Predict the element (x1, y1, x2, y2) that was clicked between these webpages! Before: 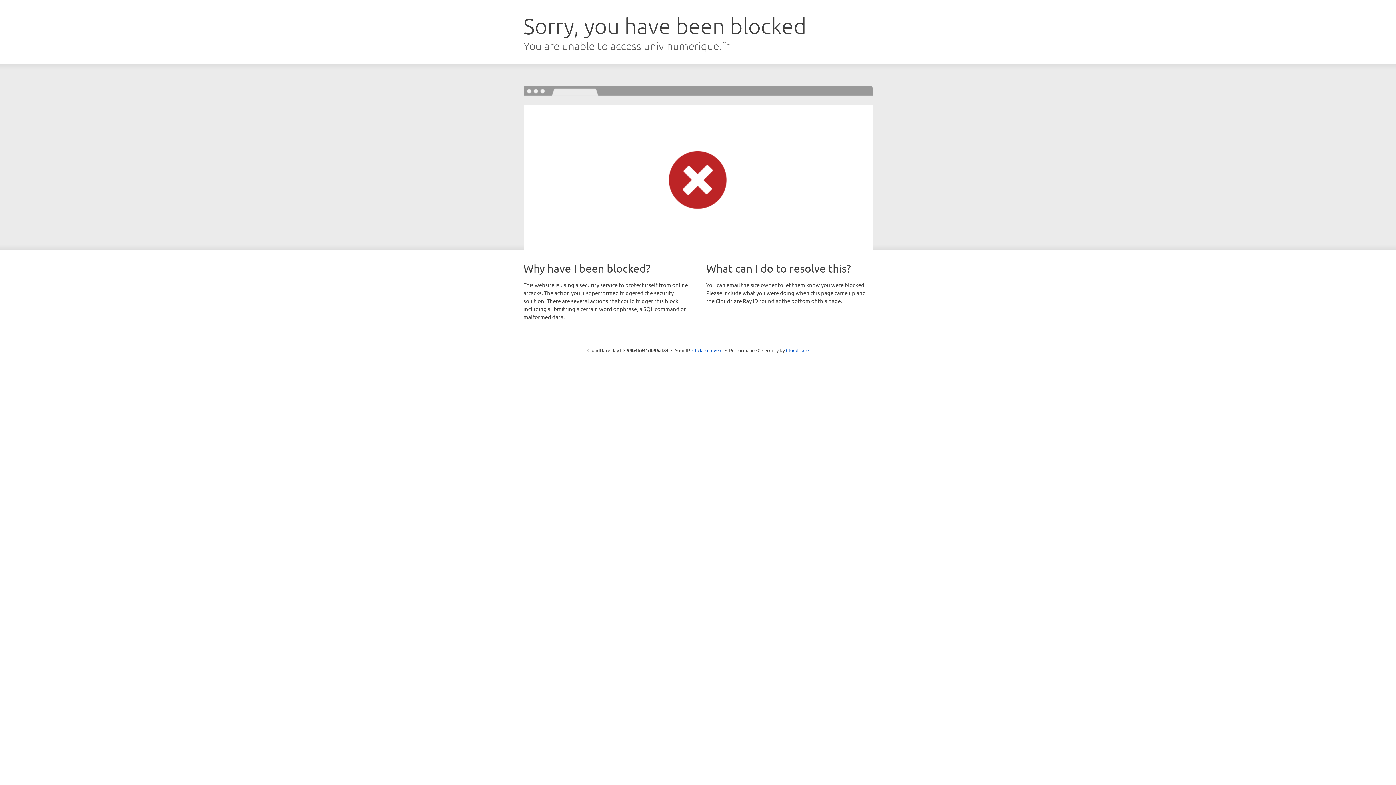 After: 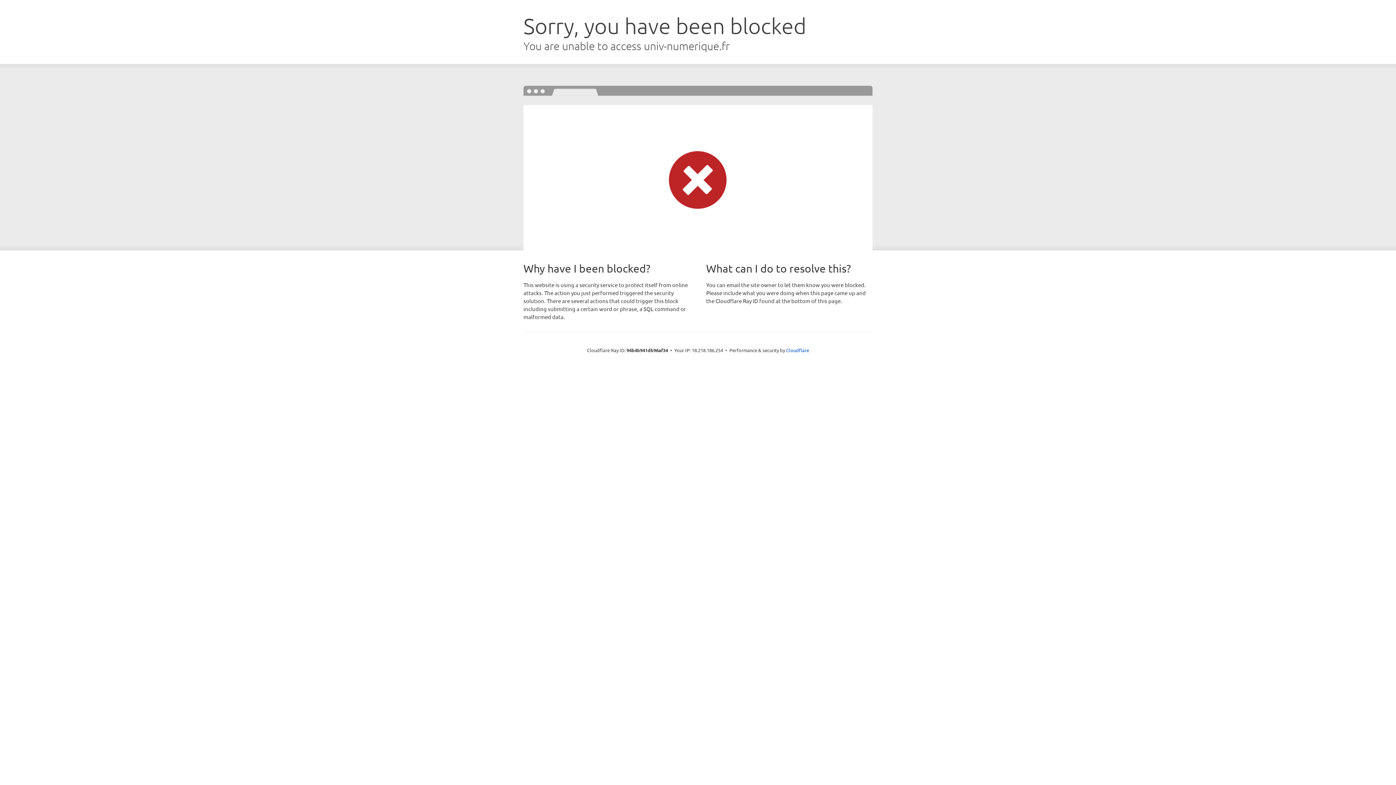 Action: bbox: (692, 346, 722, 353) label: Click to reveal